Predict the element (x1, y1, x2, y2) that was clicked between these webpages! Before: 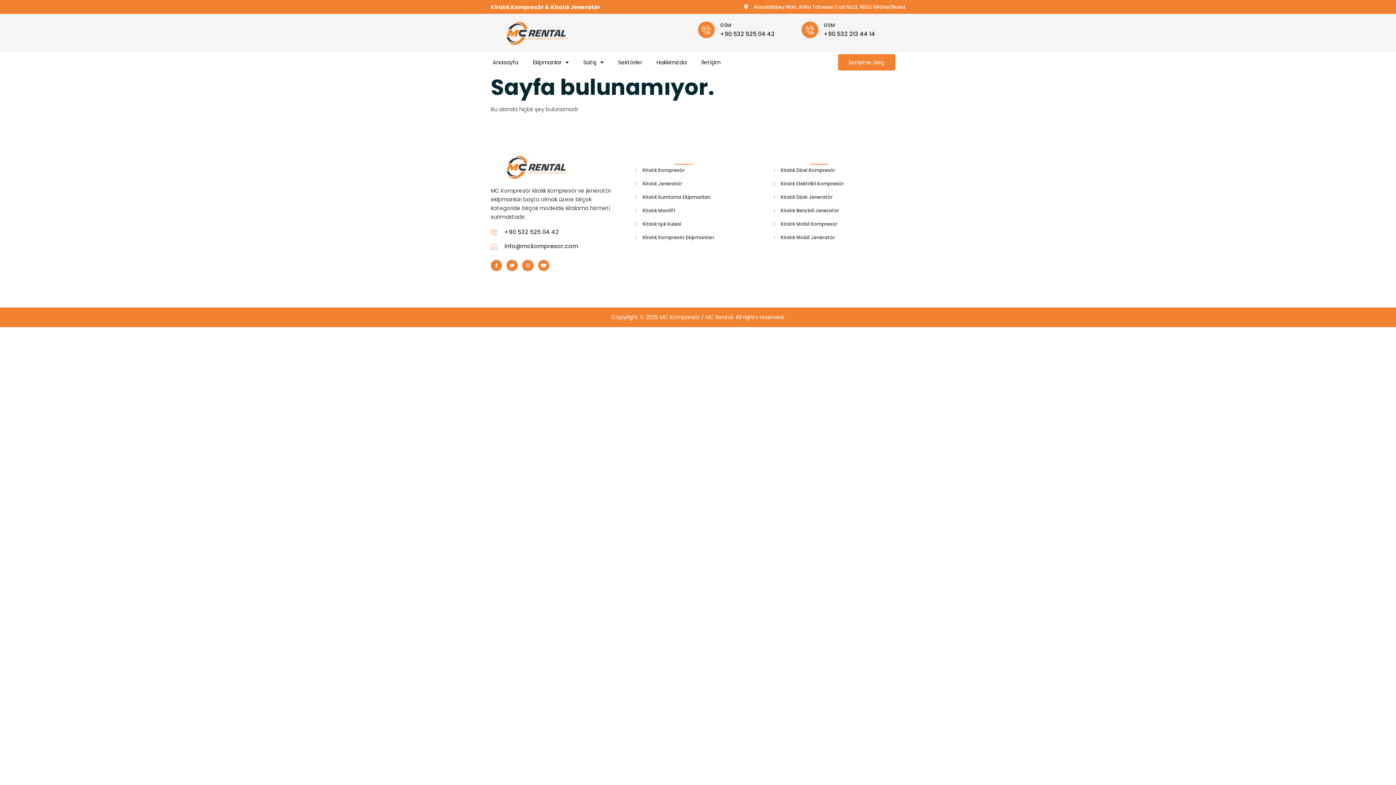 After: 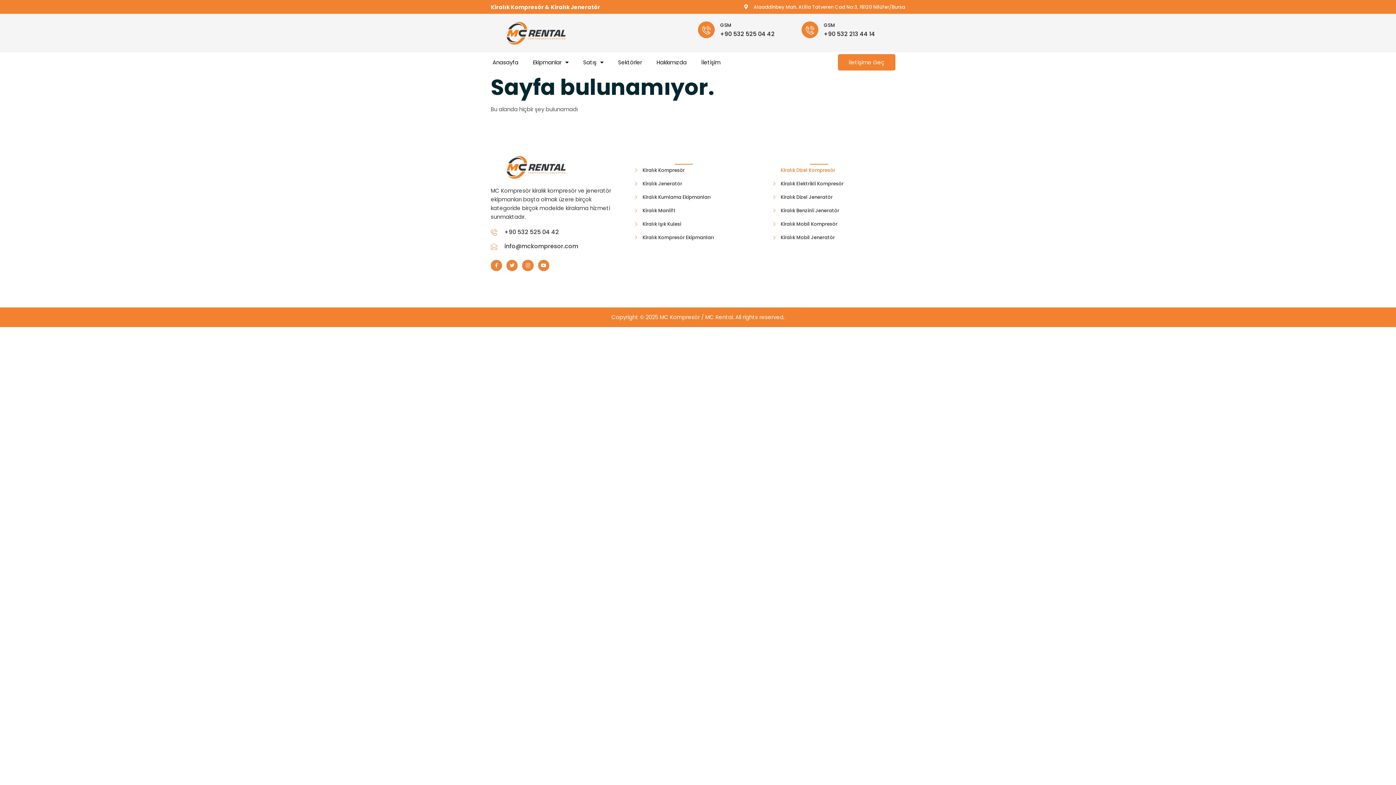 Action: label: Kiralık Dizel Kompresör bbox: (772, 167, 890, 173)